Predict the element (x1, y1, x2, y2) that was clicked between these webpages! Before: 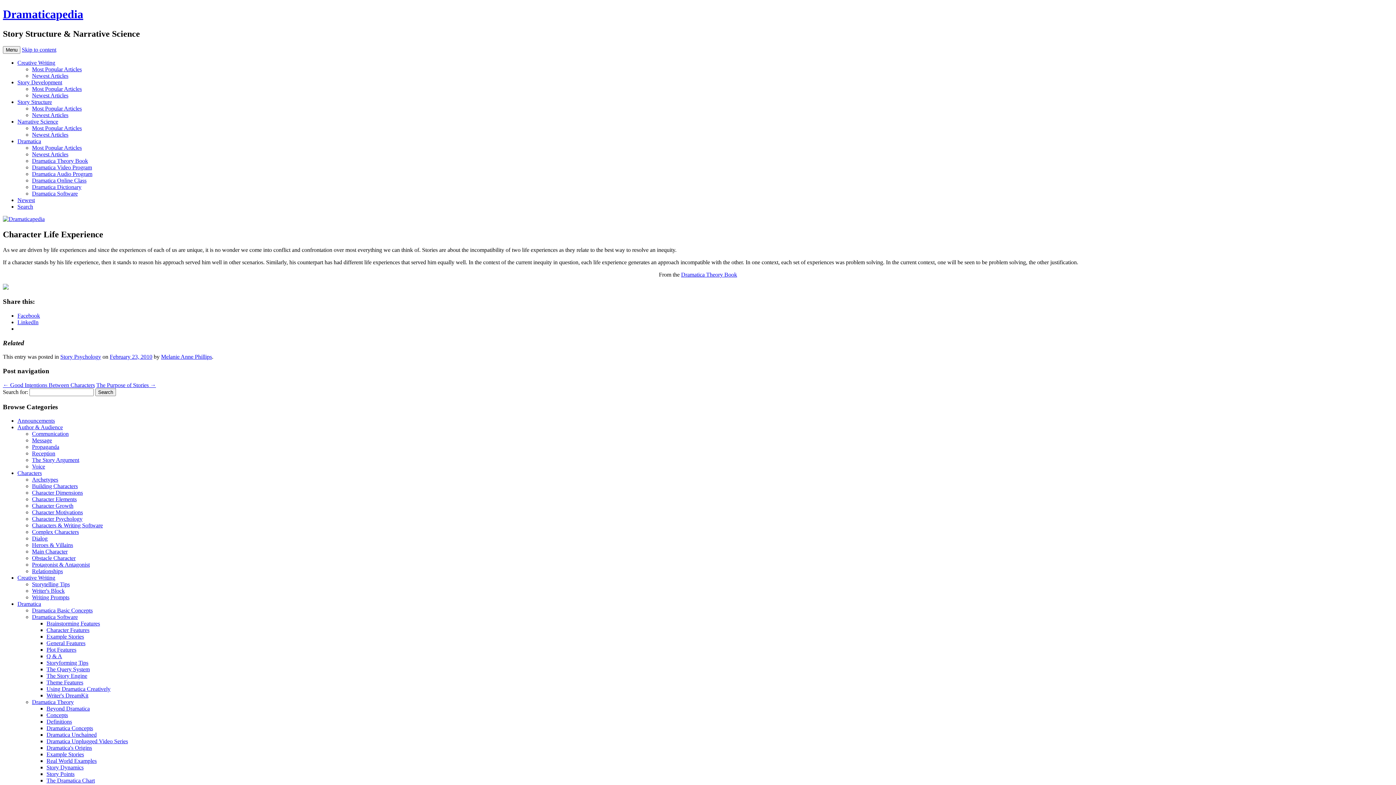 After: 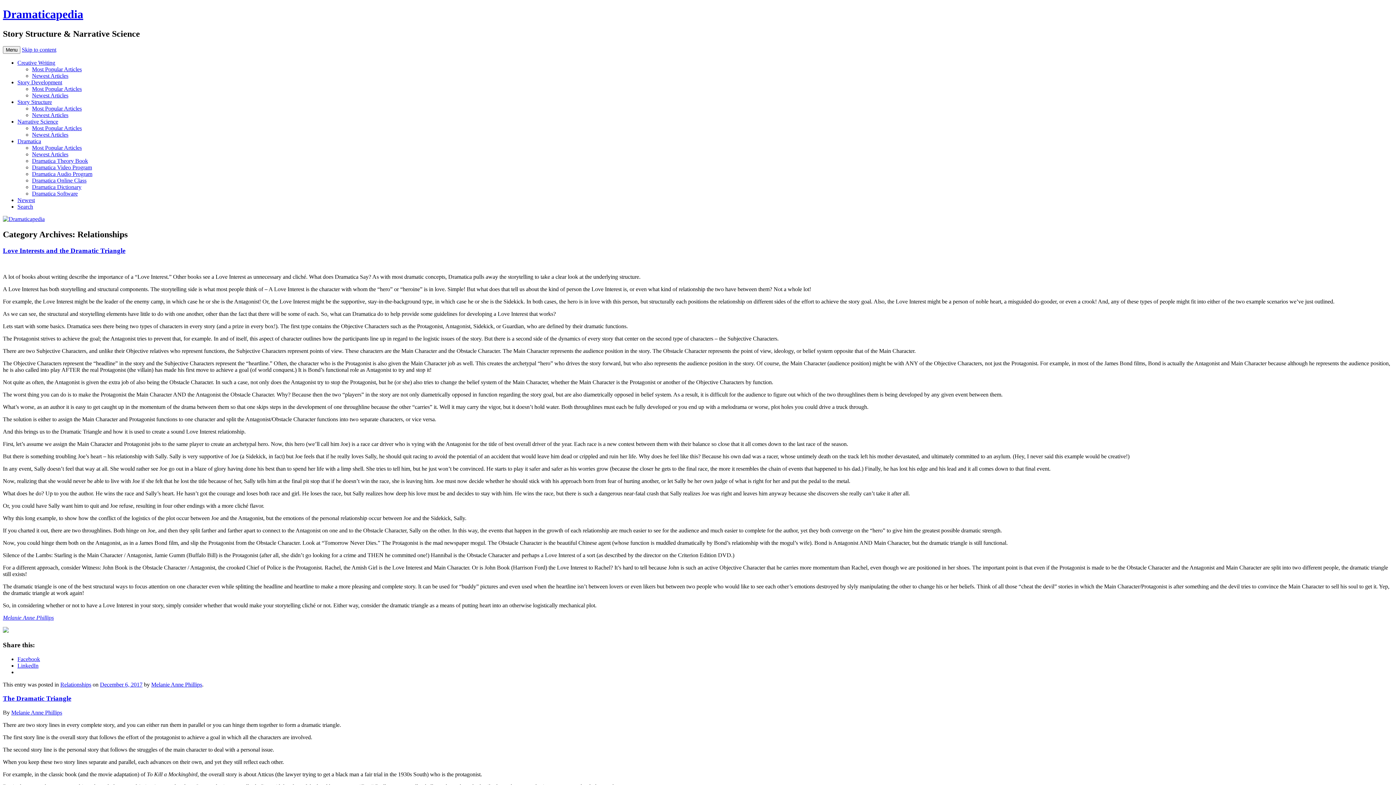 Action: bbox: (32, 568, 62, 574) label: Relationships